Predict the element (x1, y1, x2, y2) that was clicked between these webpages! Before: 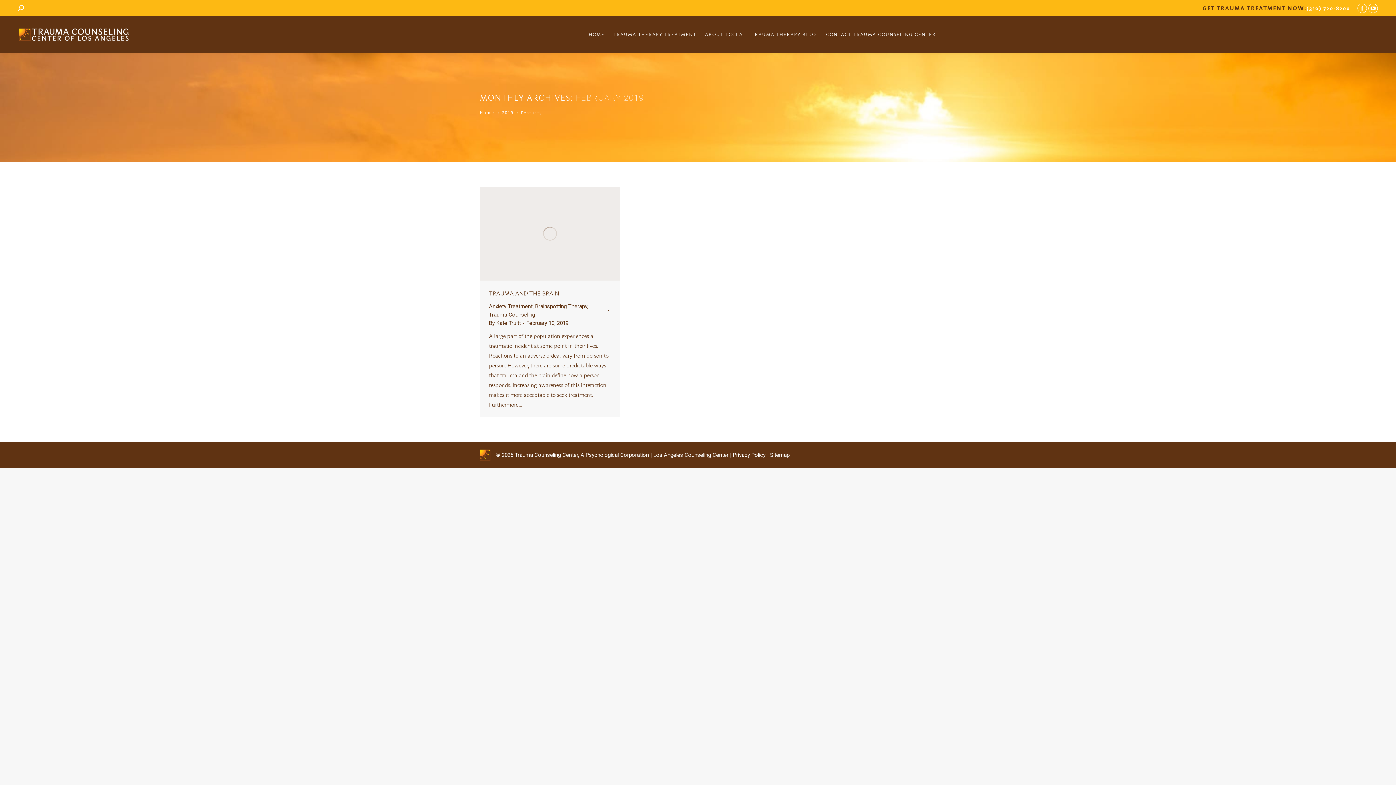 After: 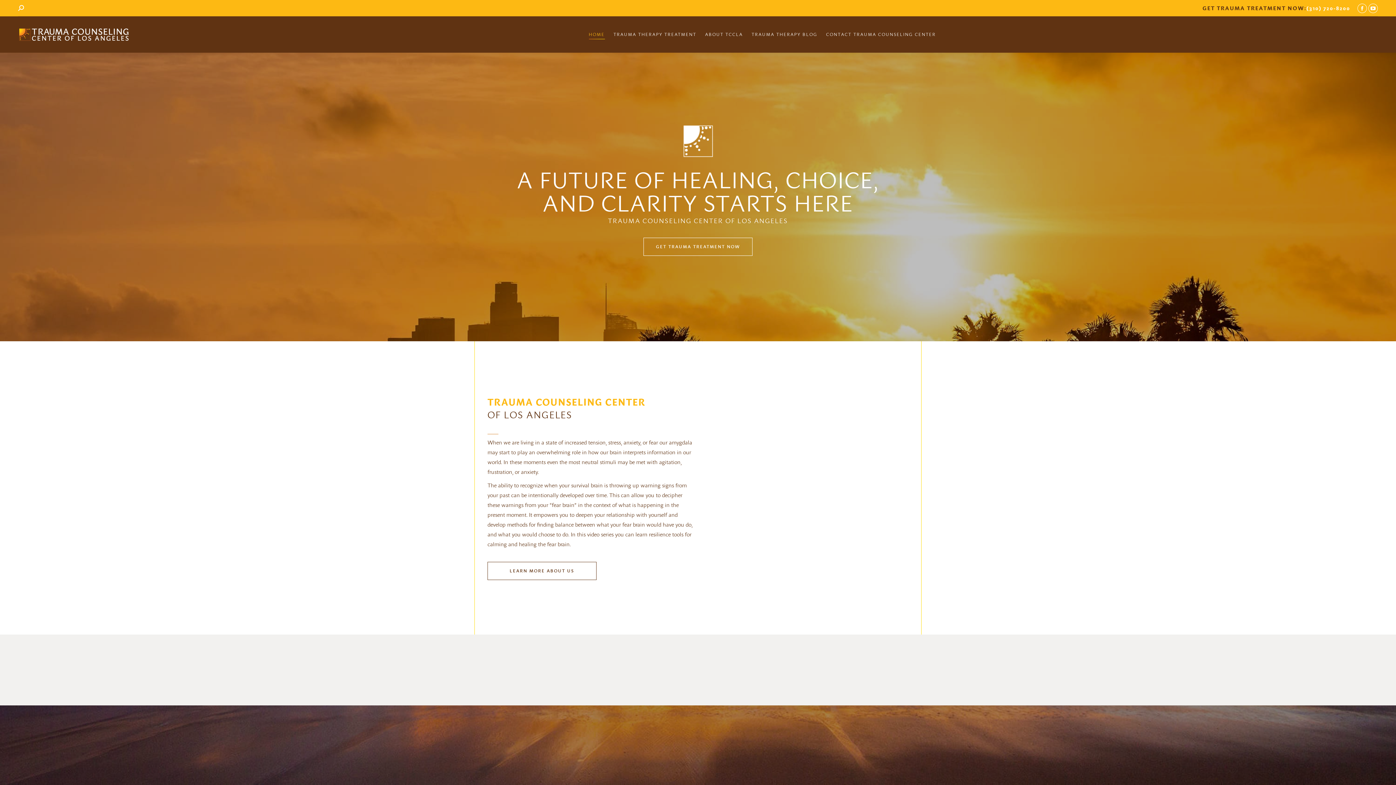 Action: bbox: (653, 452, 728, 458) label: Los Angeles Counseling Center